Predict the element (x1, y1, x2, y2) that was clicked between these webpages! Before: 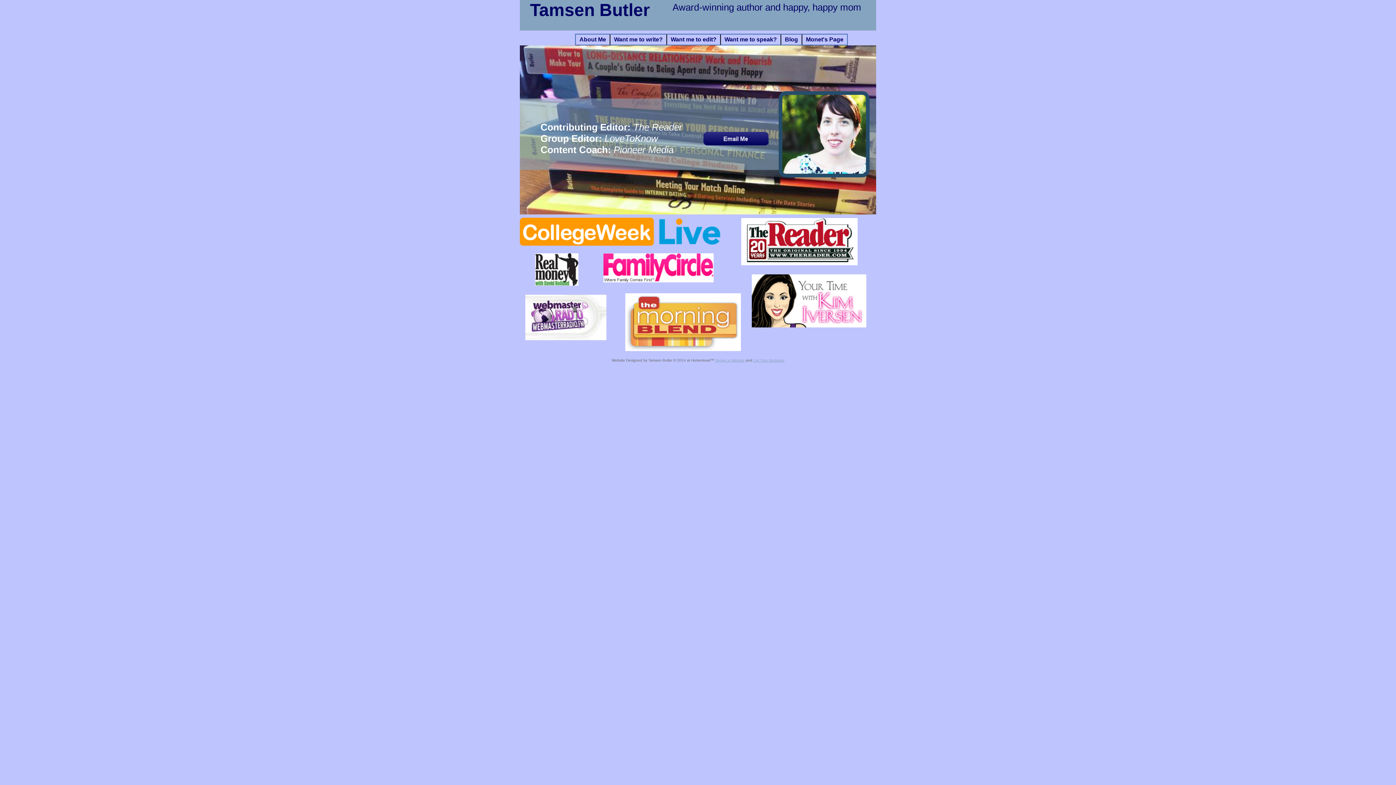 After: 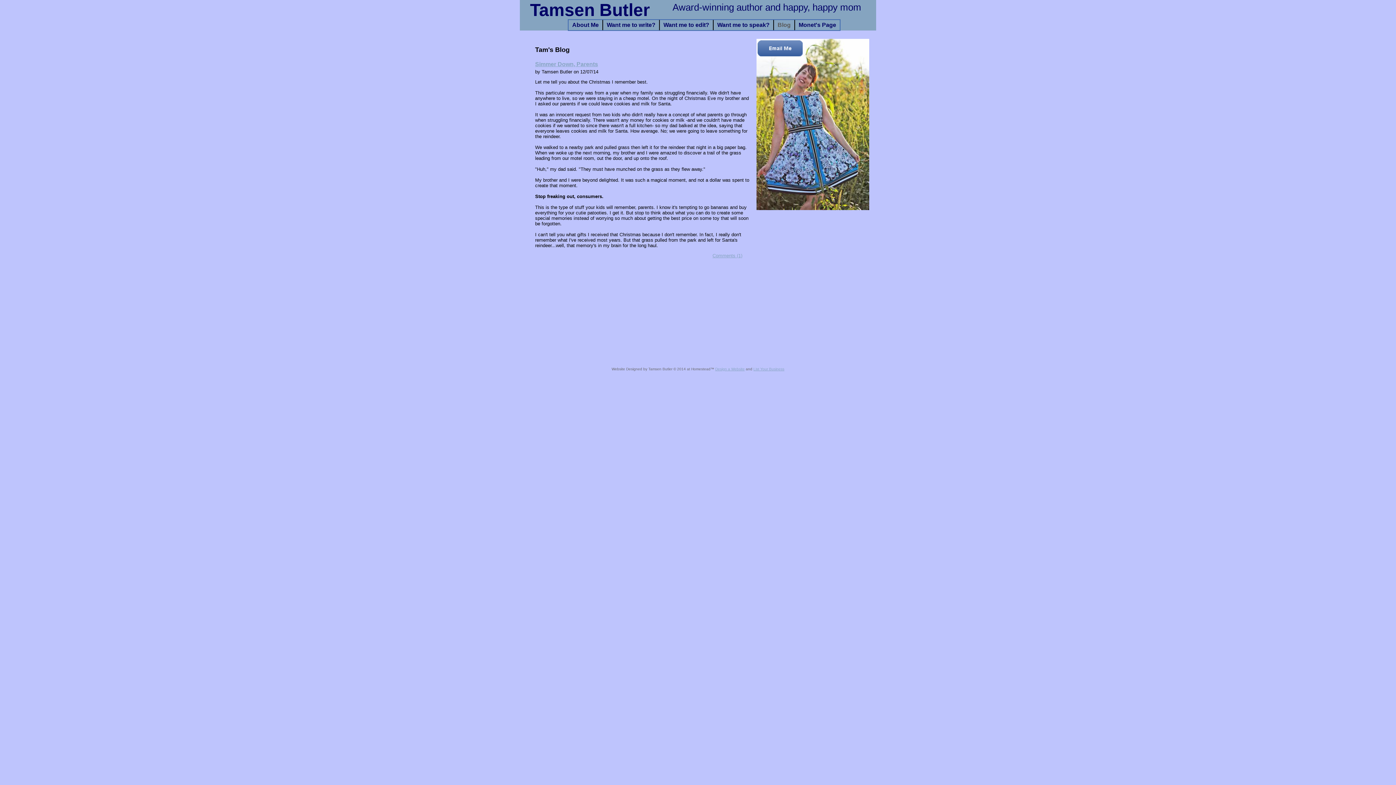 Action: bbox: (781, 34, 801, 44) label: Blog